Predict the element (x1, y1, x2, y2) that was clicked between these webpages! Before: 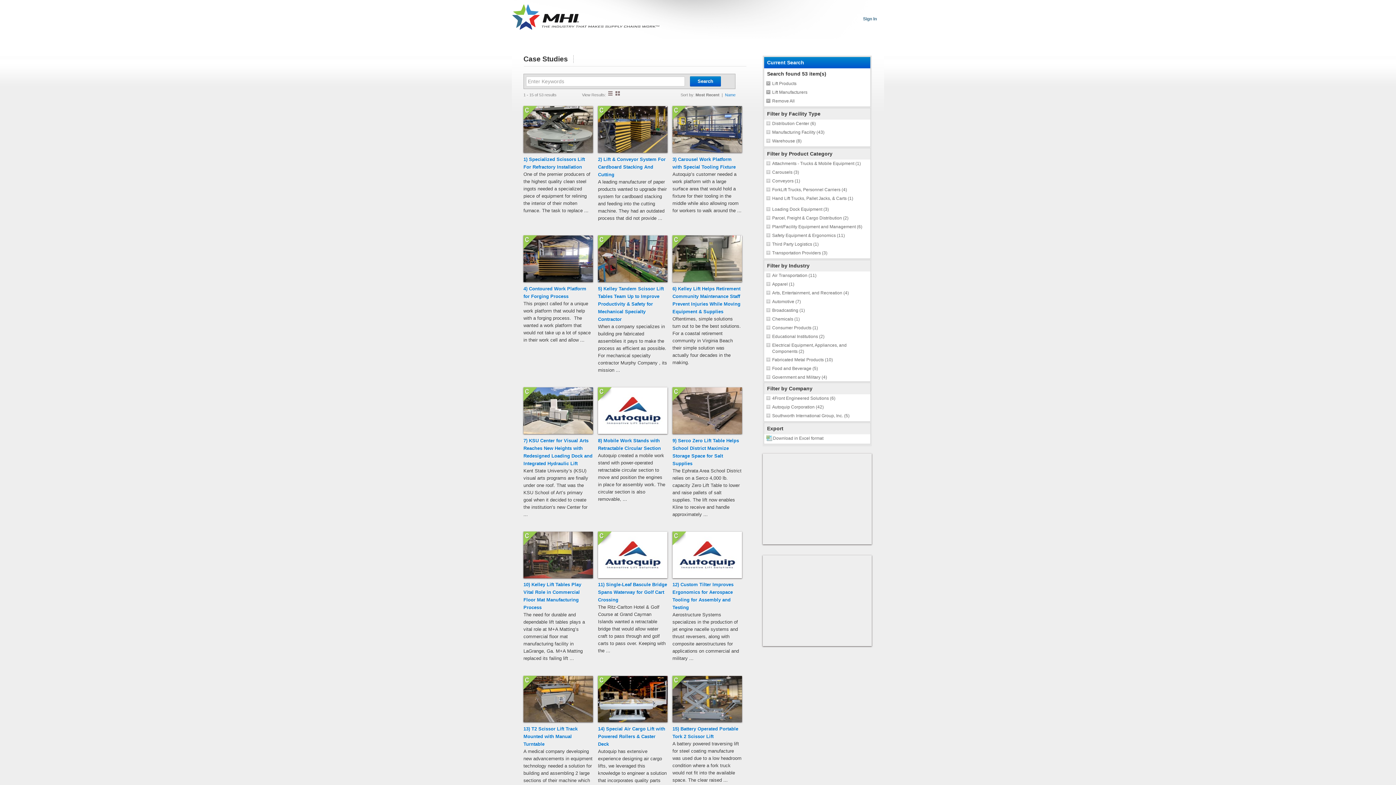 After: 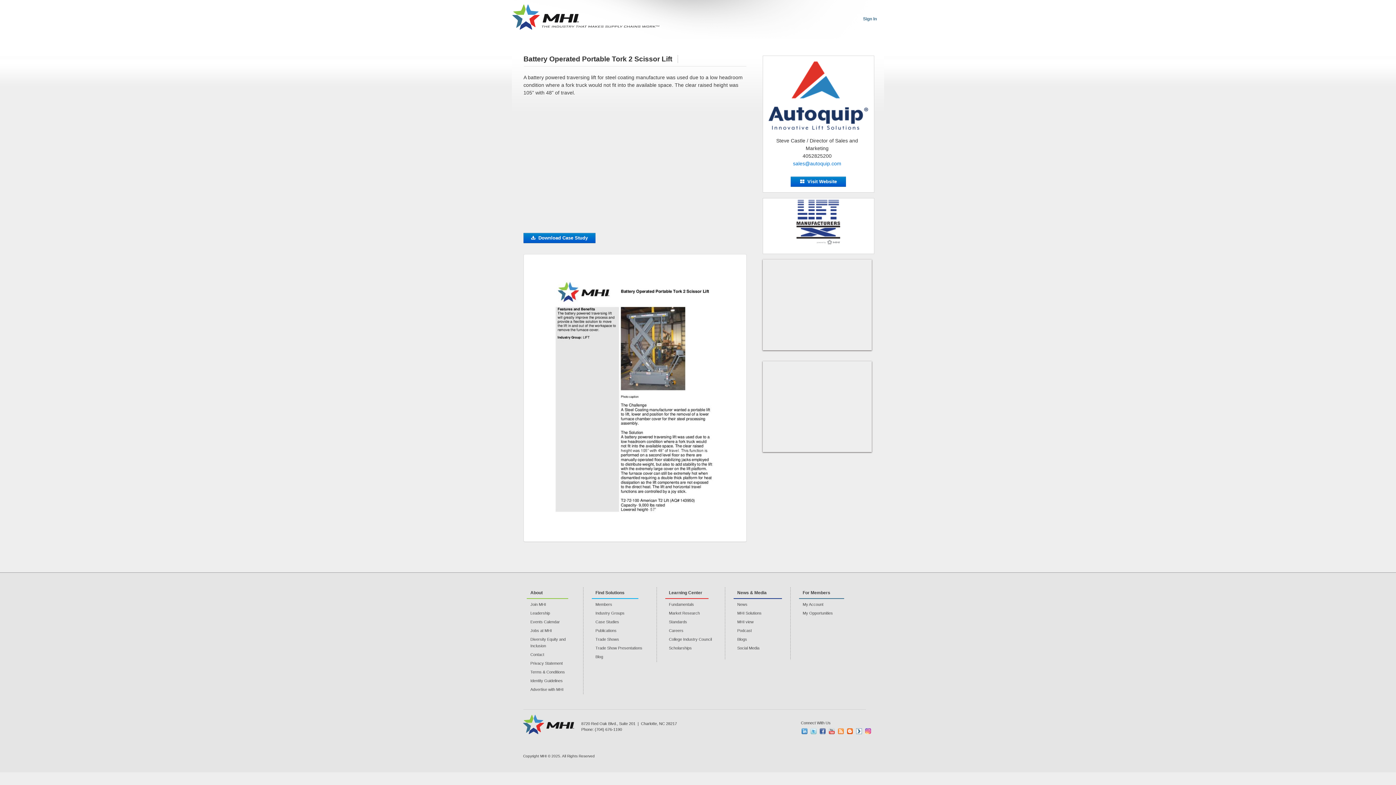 Action: bbox: (672, 676, 742, 722)